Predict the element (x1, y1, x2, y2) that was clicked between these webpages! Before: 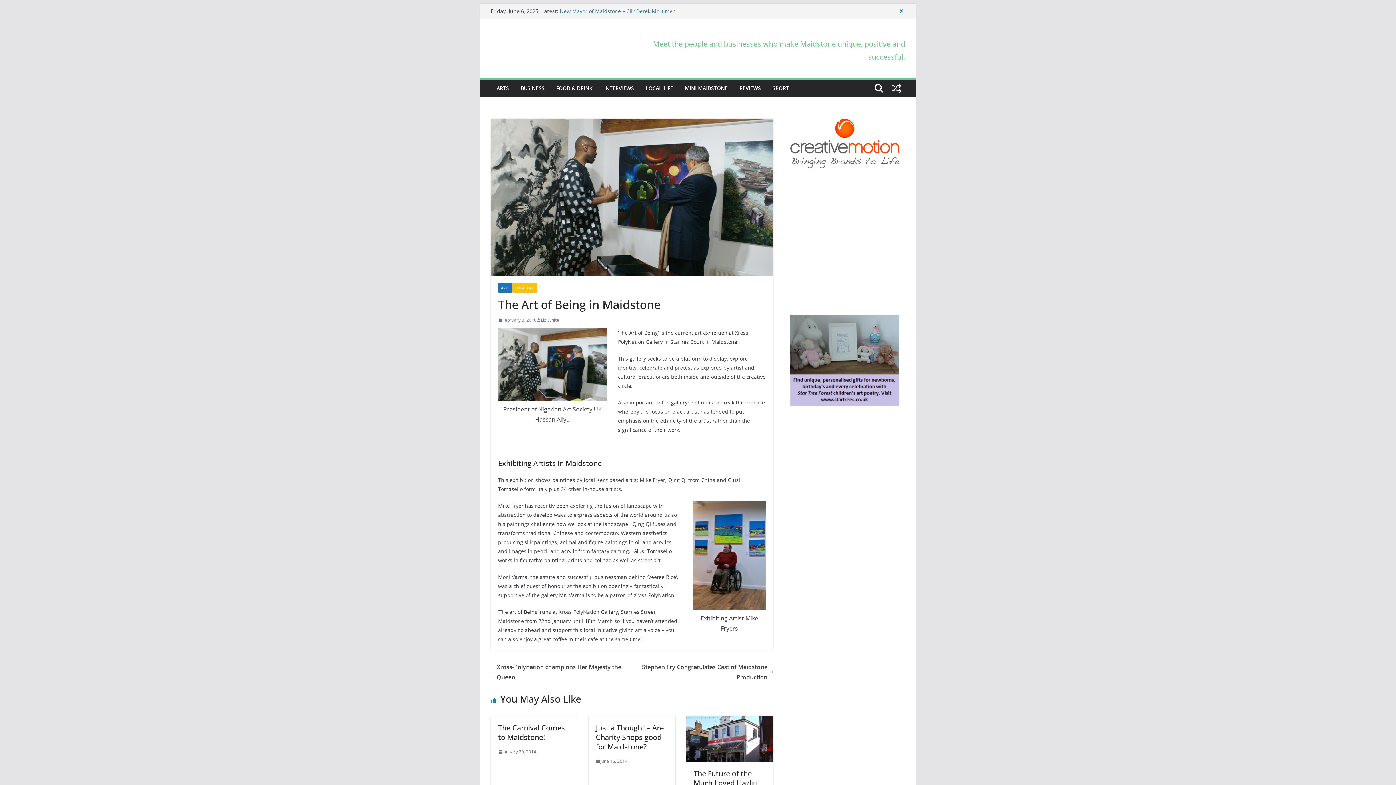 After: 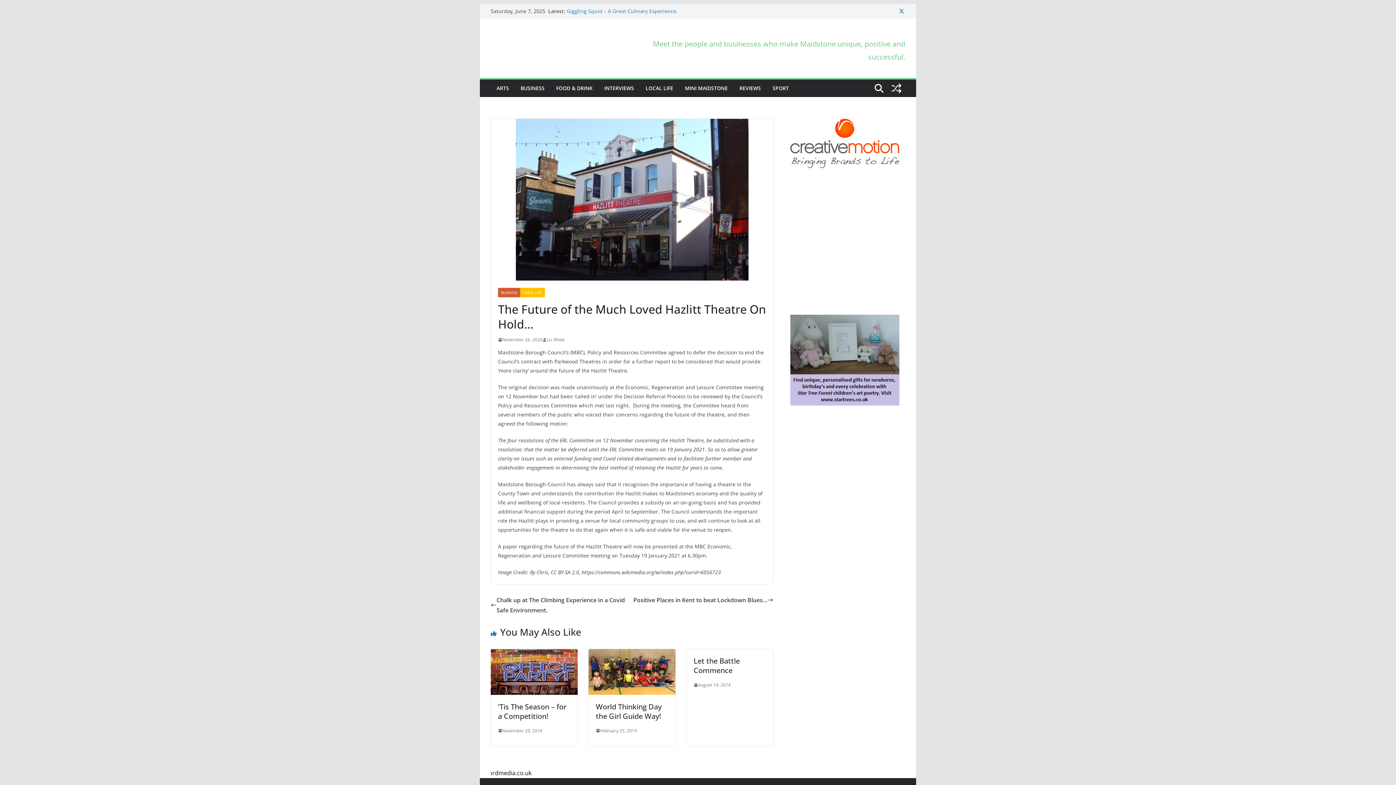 Action: bbox: (693, 769, 758, 797) label: The Future of the Much Loved Hazlitt Theatre On Hold…